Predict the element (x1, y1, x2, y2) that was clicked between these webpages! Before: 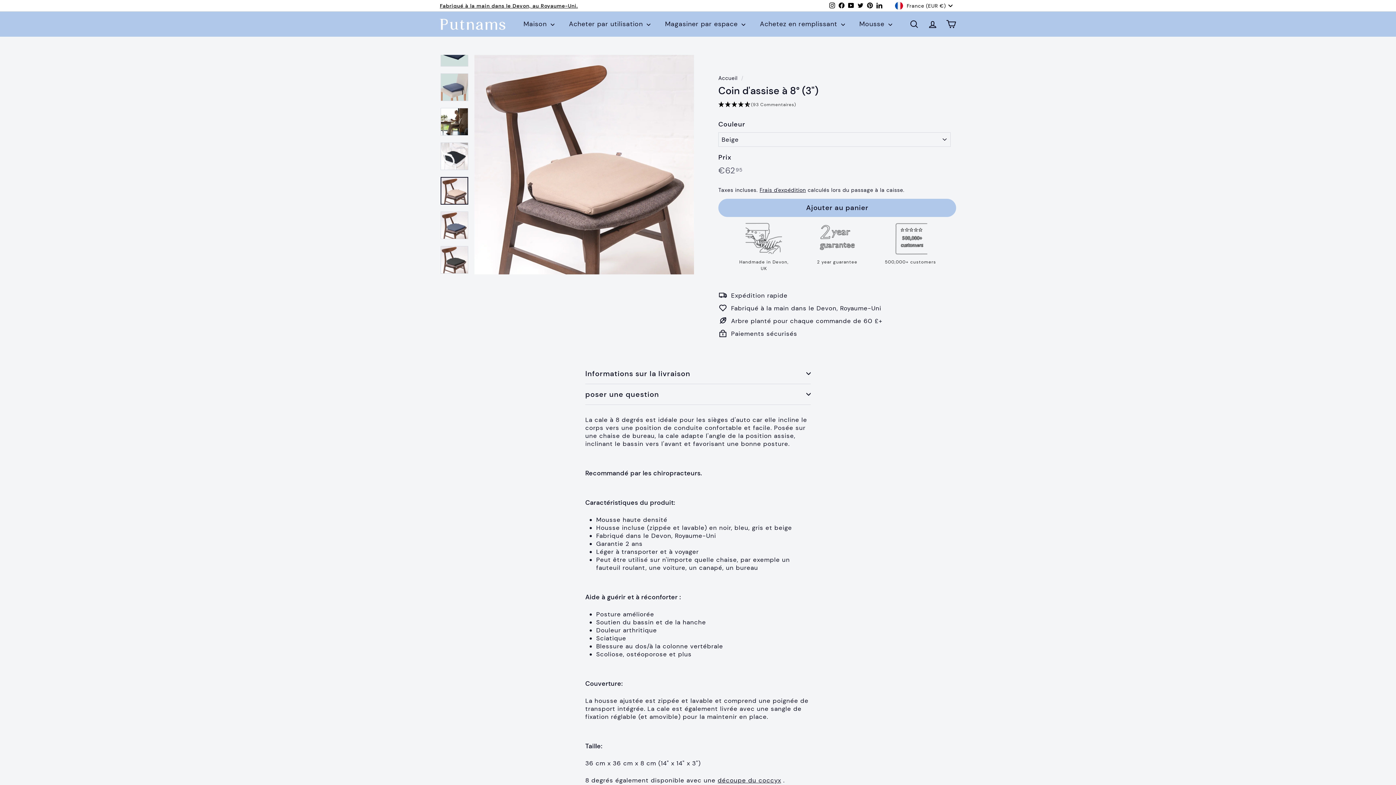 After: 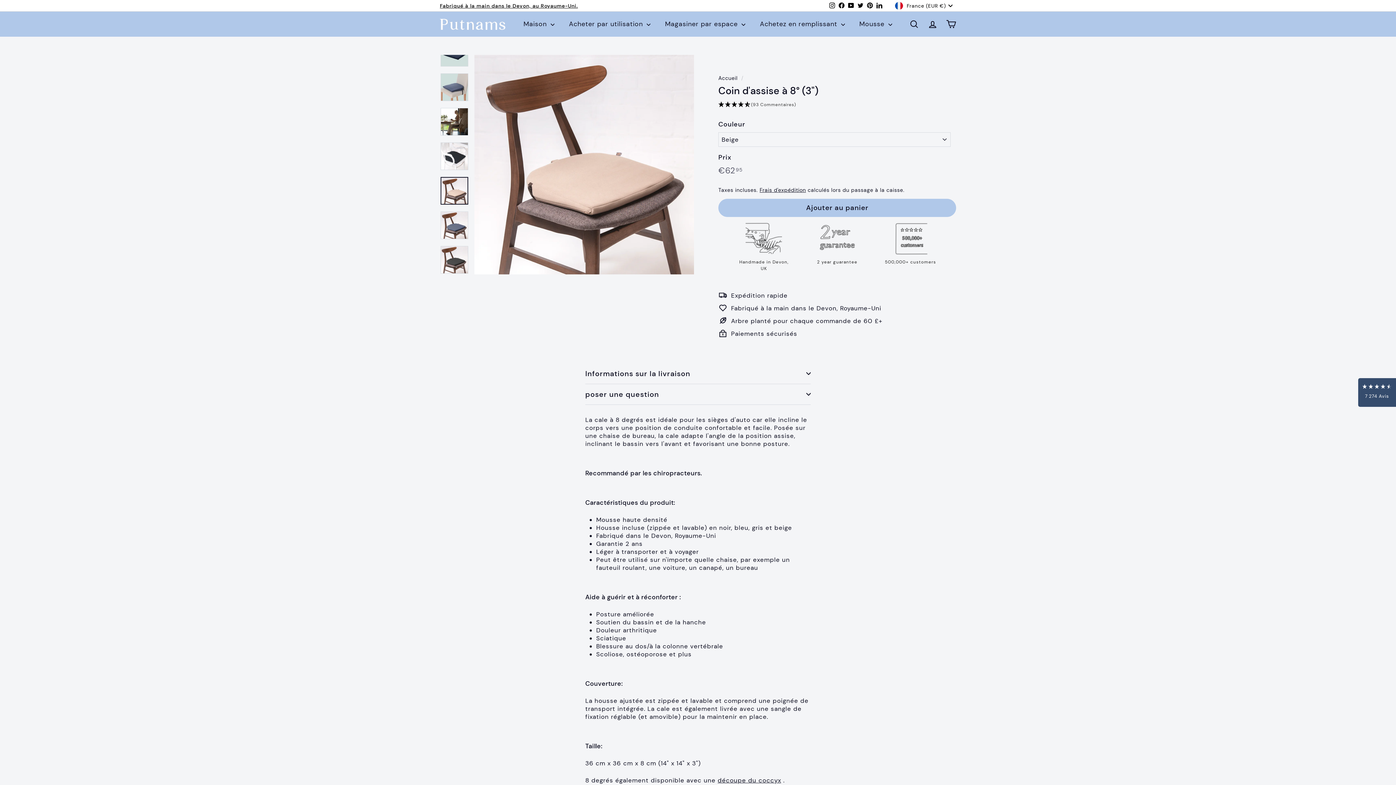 Action: bbox: (440, 177, 468, 204)